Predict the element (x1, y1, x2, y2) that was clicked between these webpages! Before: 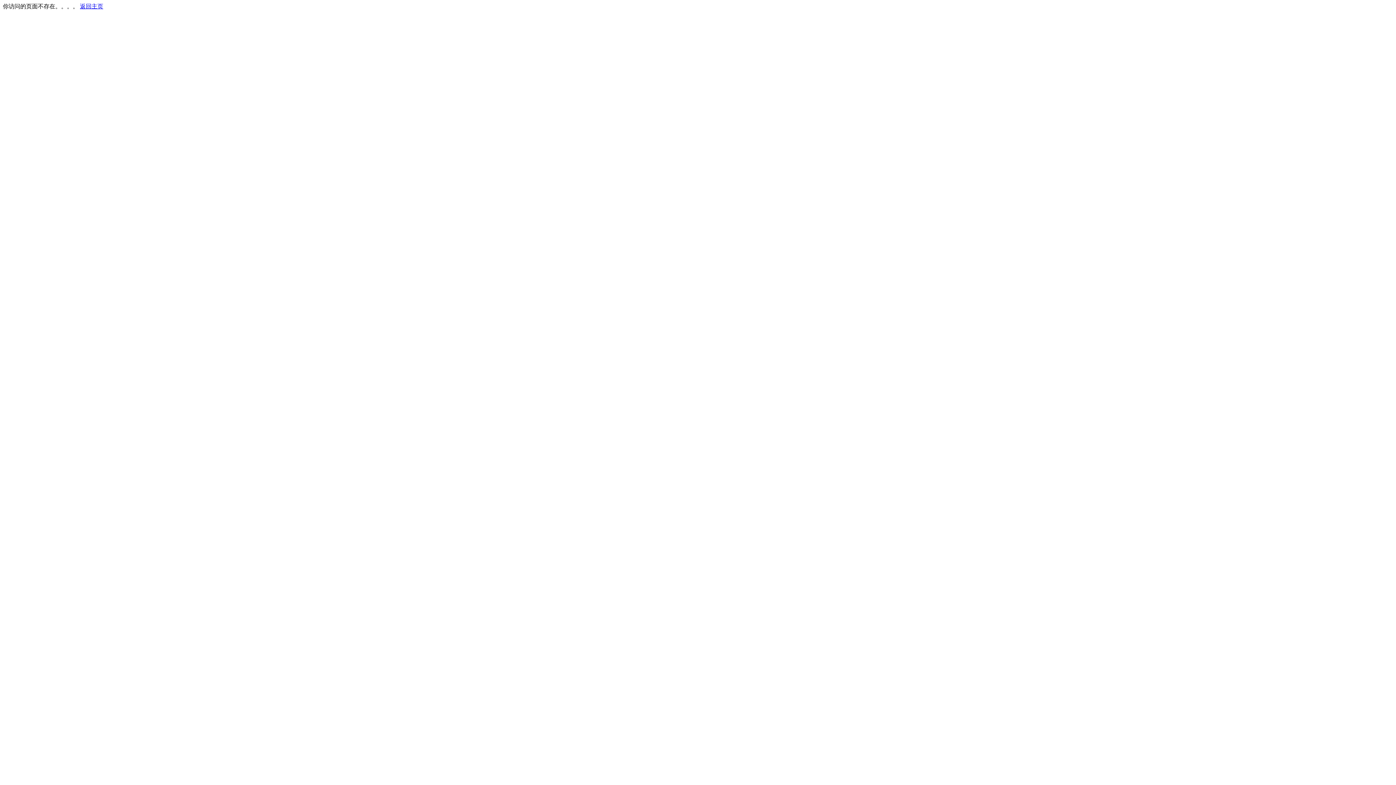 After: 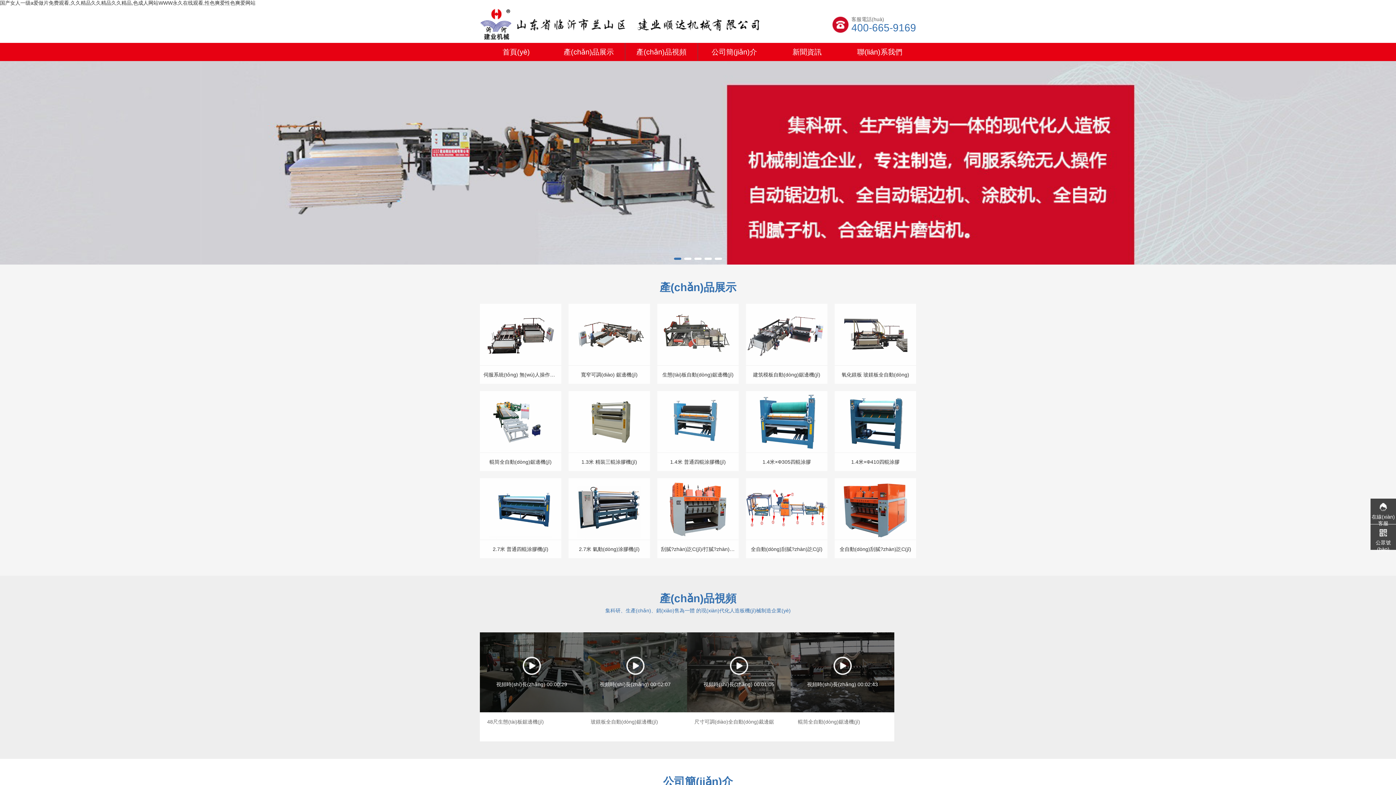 Action: label: 返回主页 bbox: (80, 3, 103, 9)